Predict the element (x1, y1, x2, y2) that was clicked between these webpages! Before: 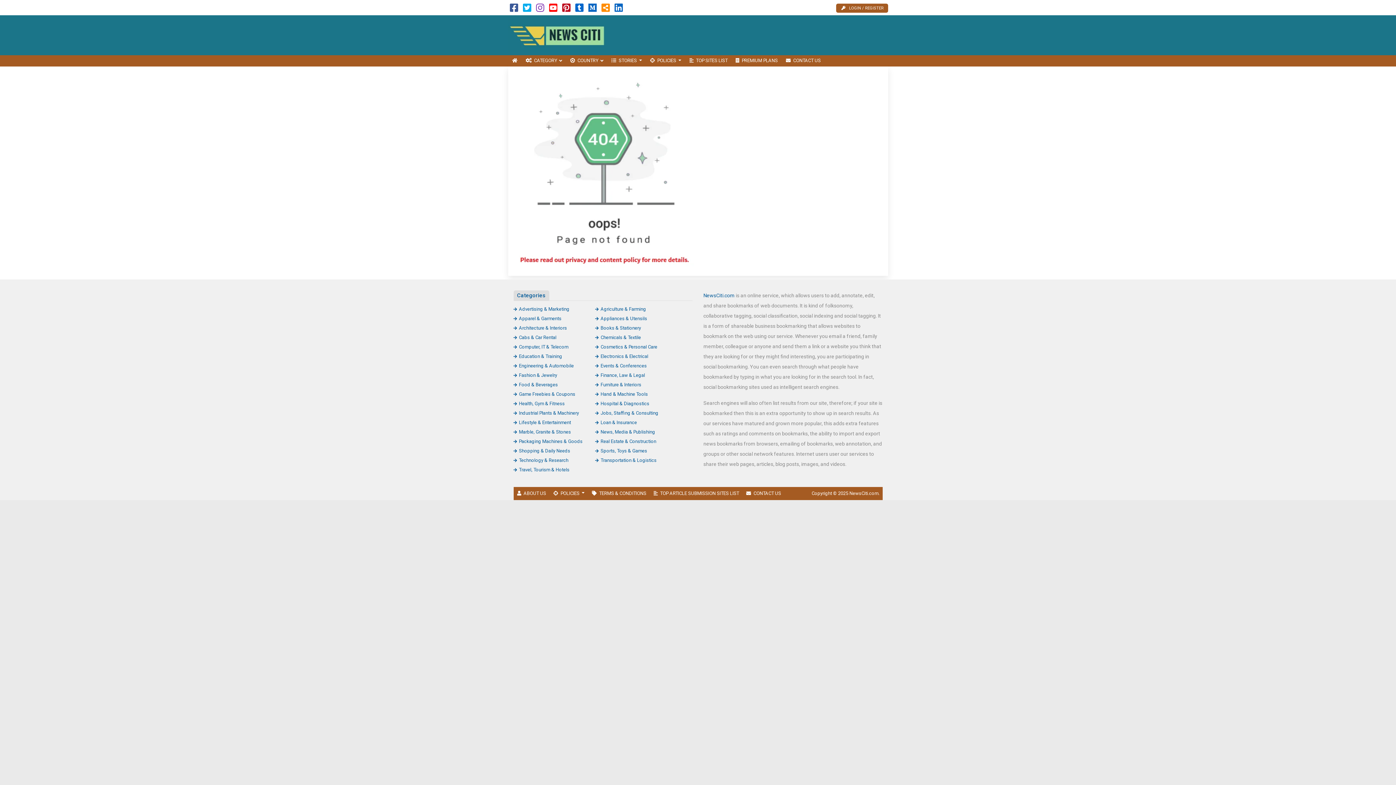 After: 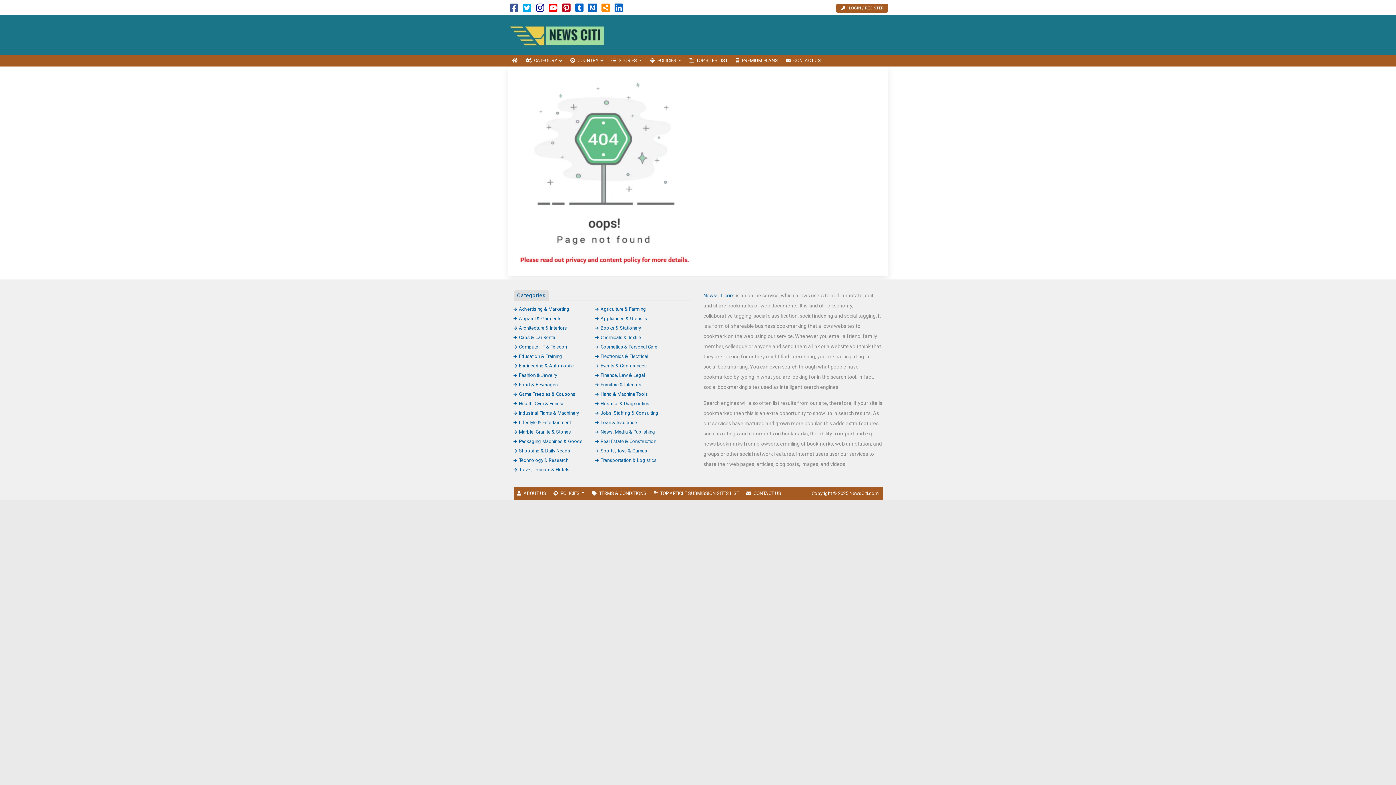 Action: bbox: (536, 6, 544, 12)